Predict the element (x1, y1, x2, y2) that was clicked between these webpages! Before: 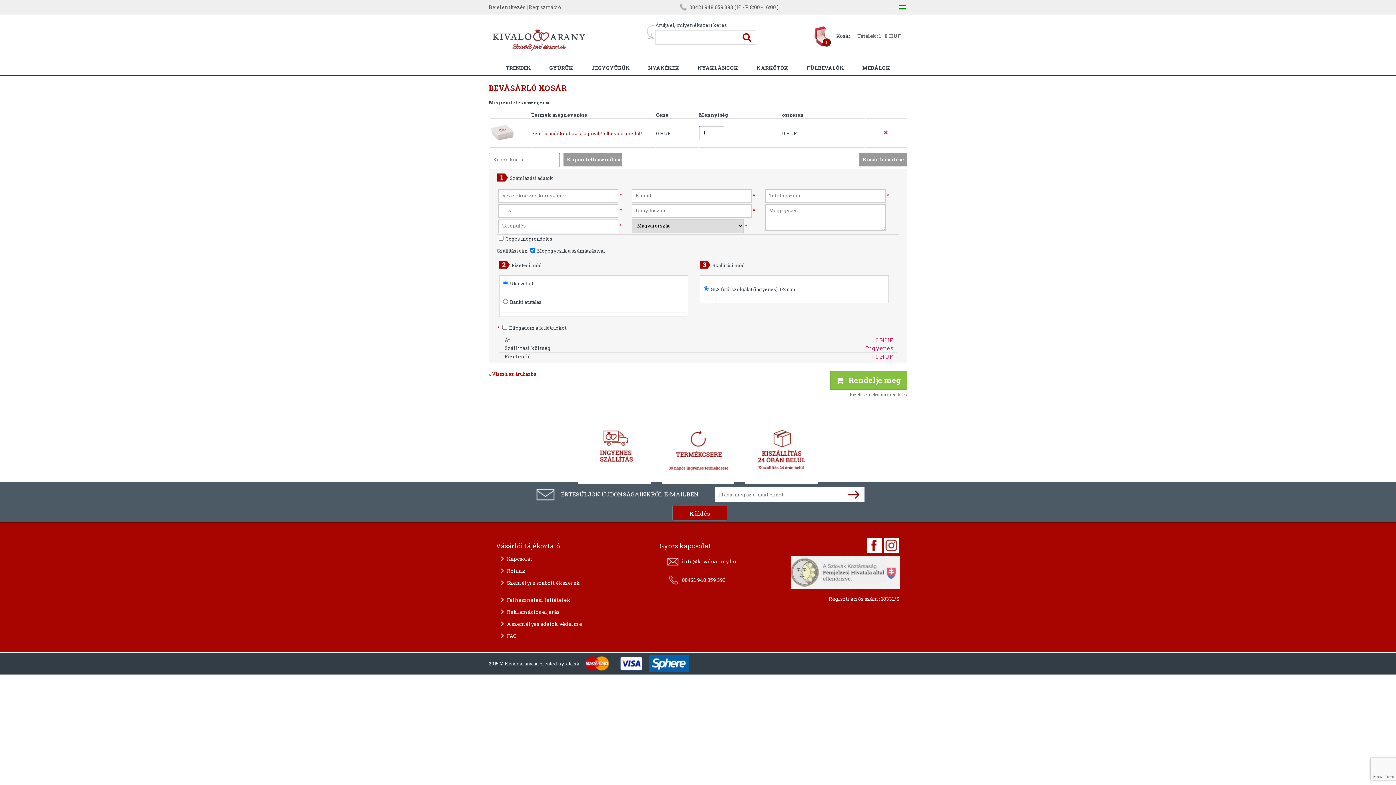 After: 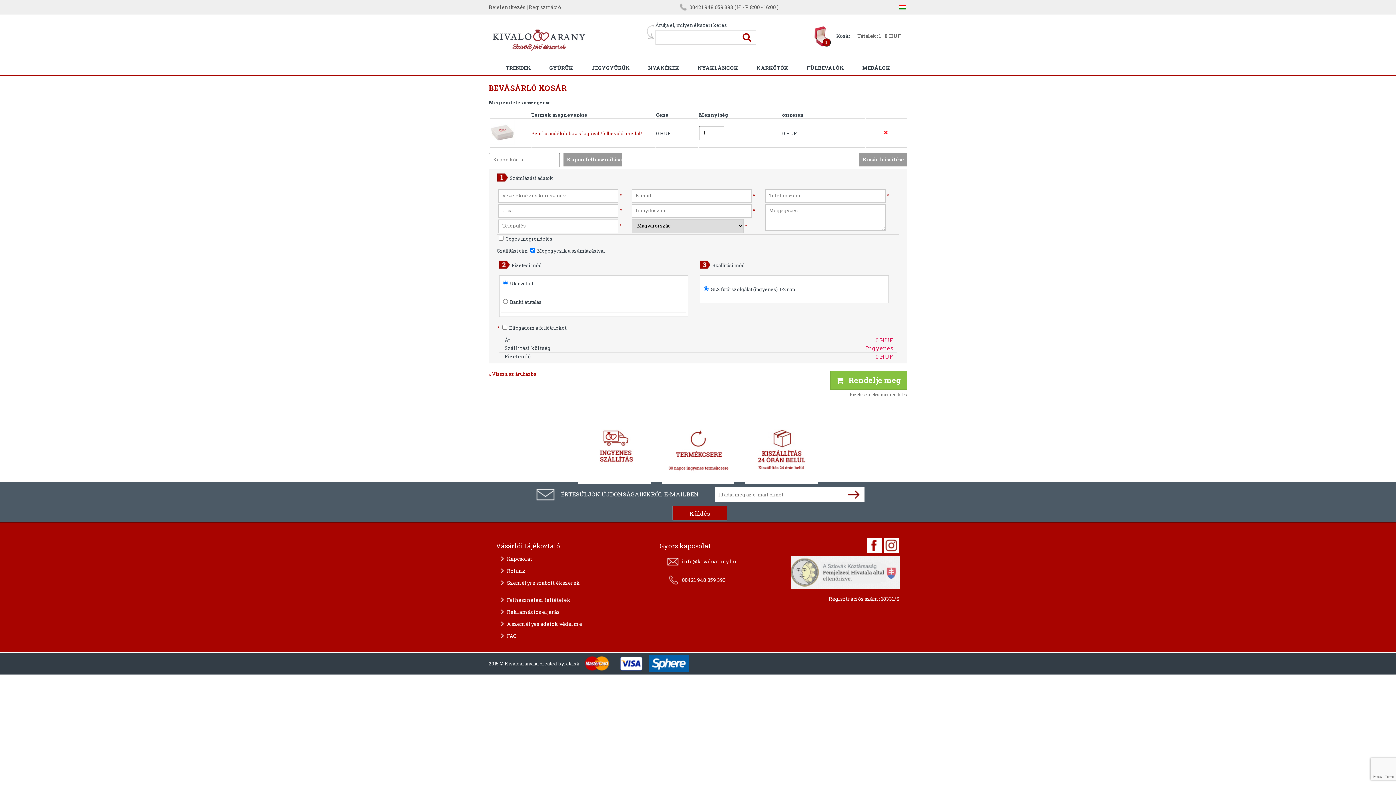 Action: bbox: (790, 555, 899, 589)